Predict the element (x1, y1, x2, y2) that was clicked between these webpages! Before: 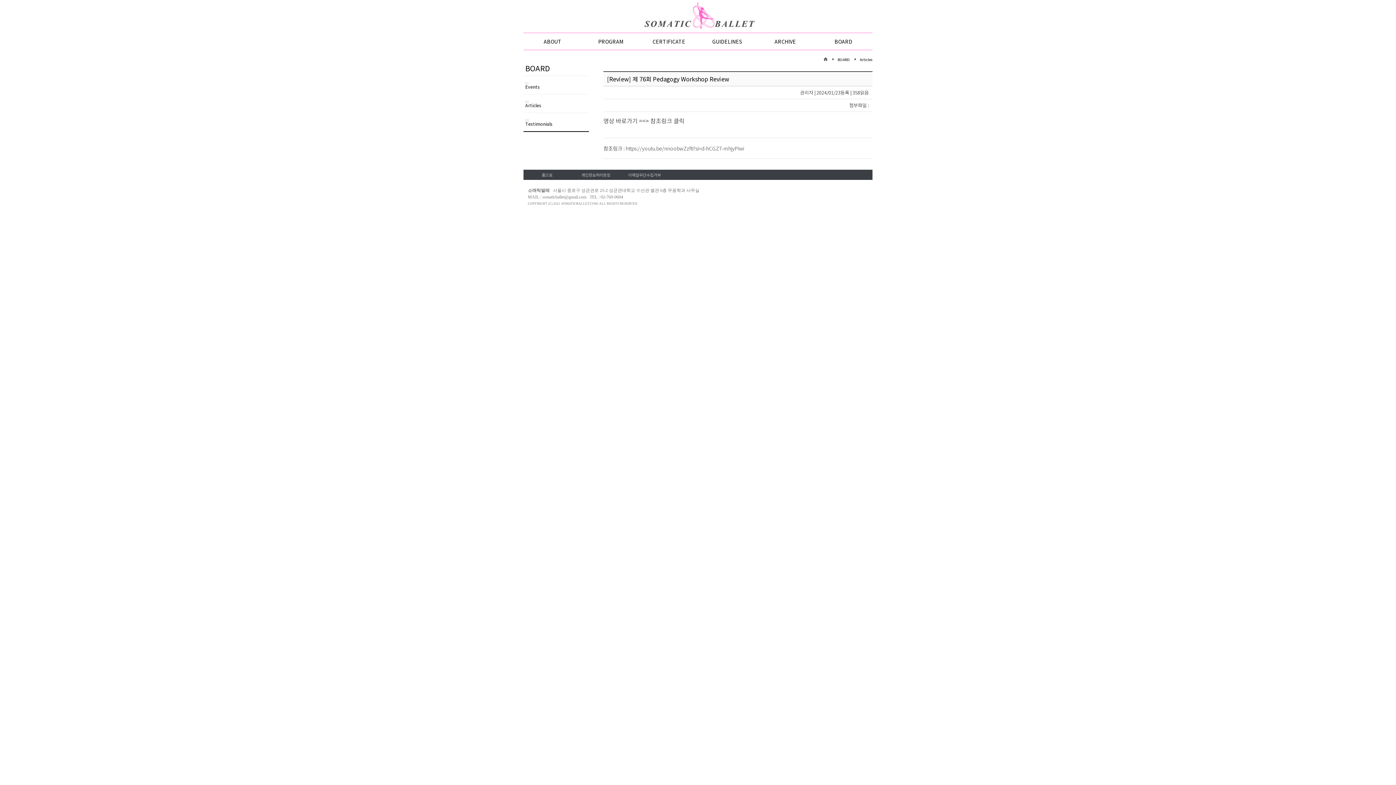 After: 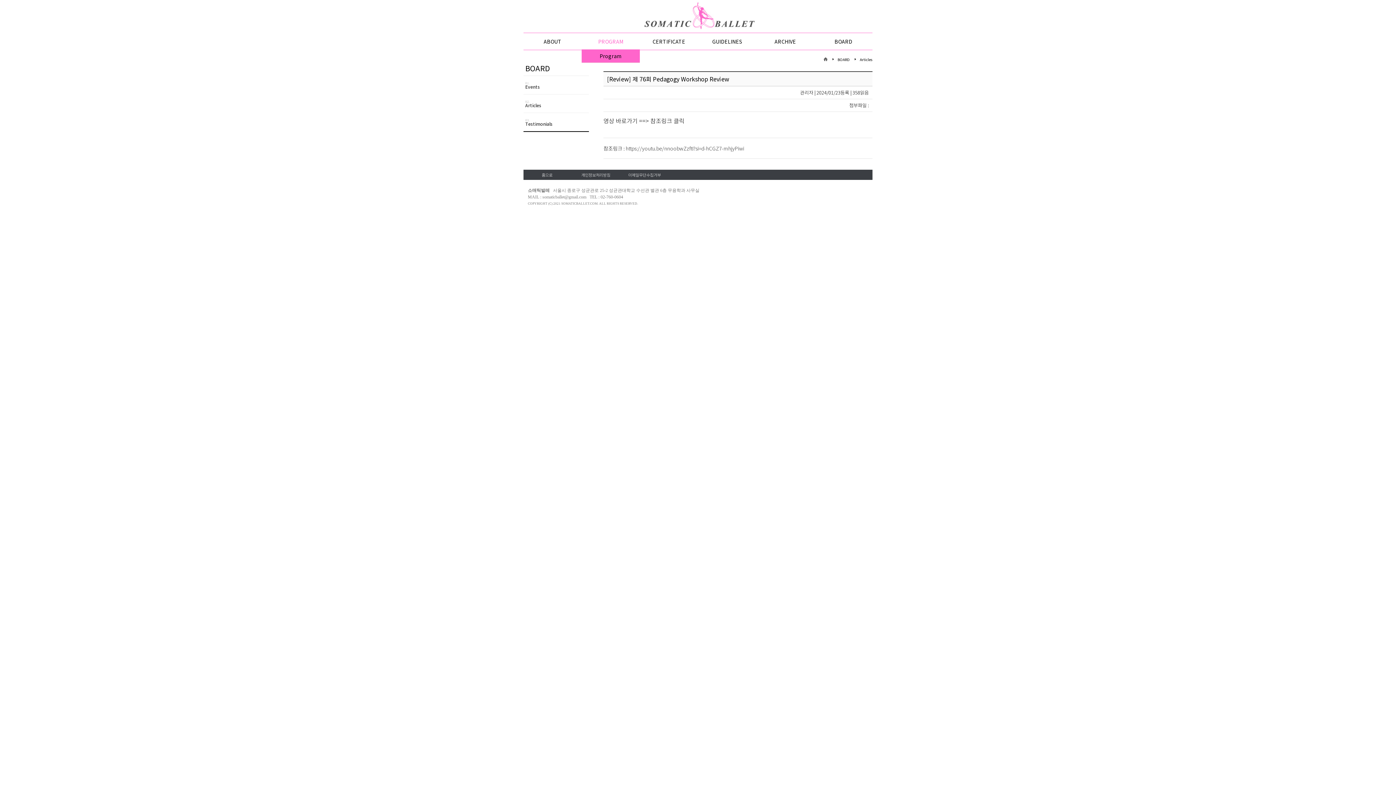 Action: label: PROGRAM bbox: (581, 33, 640, 49)